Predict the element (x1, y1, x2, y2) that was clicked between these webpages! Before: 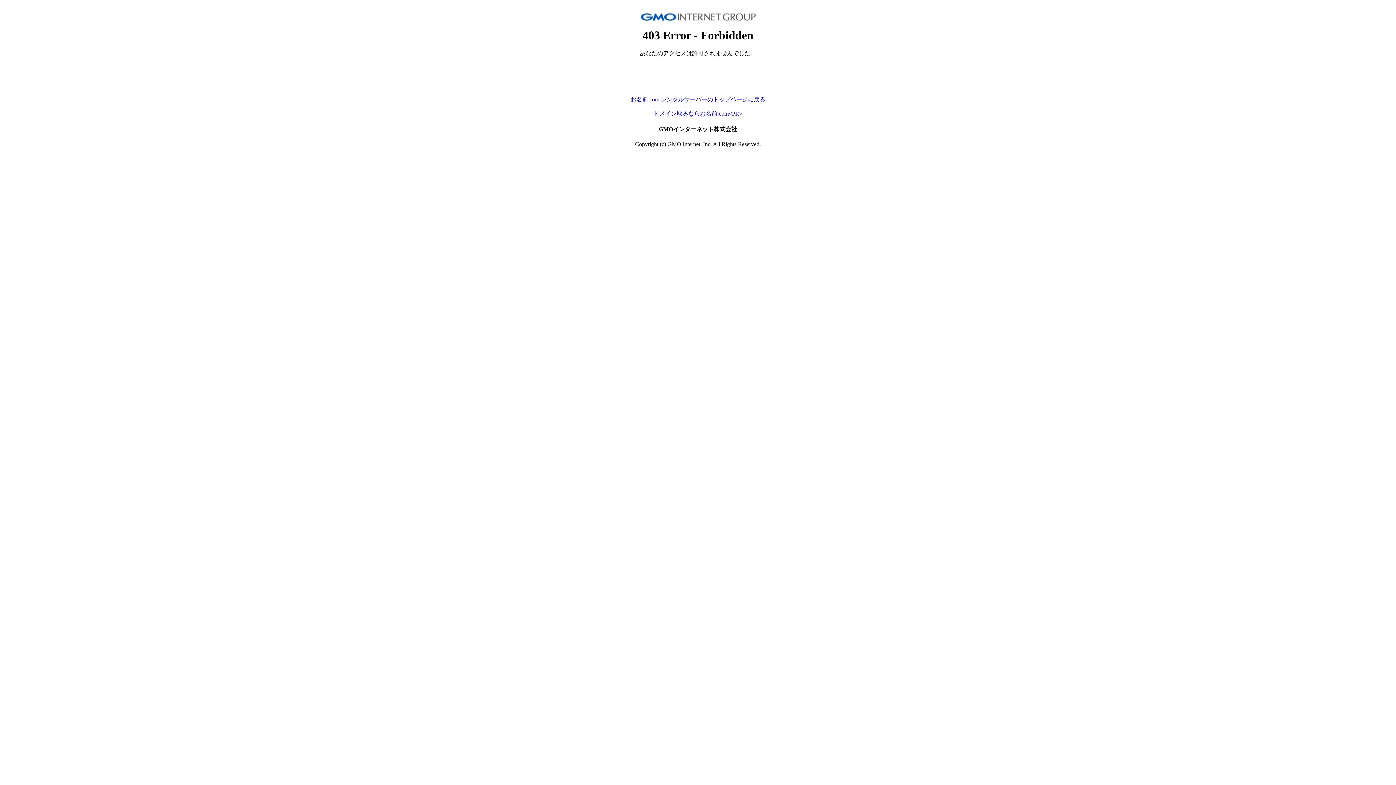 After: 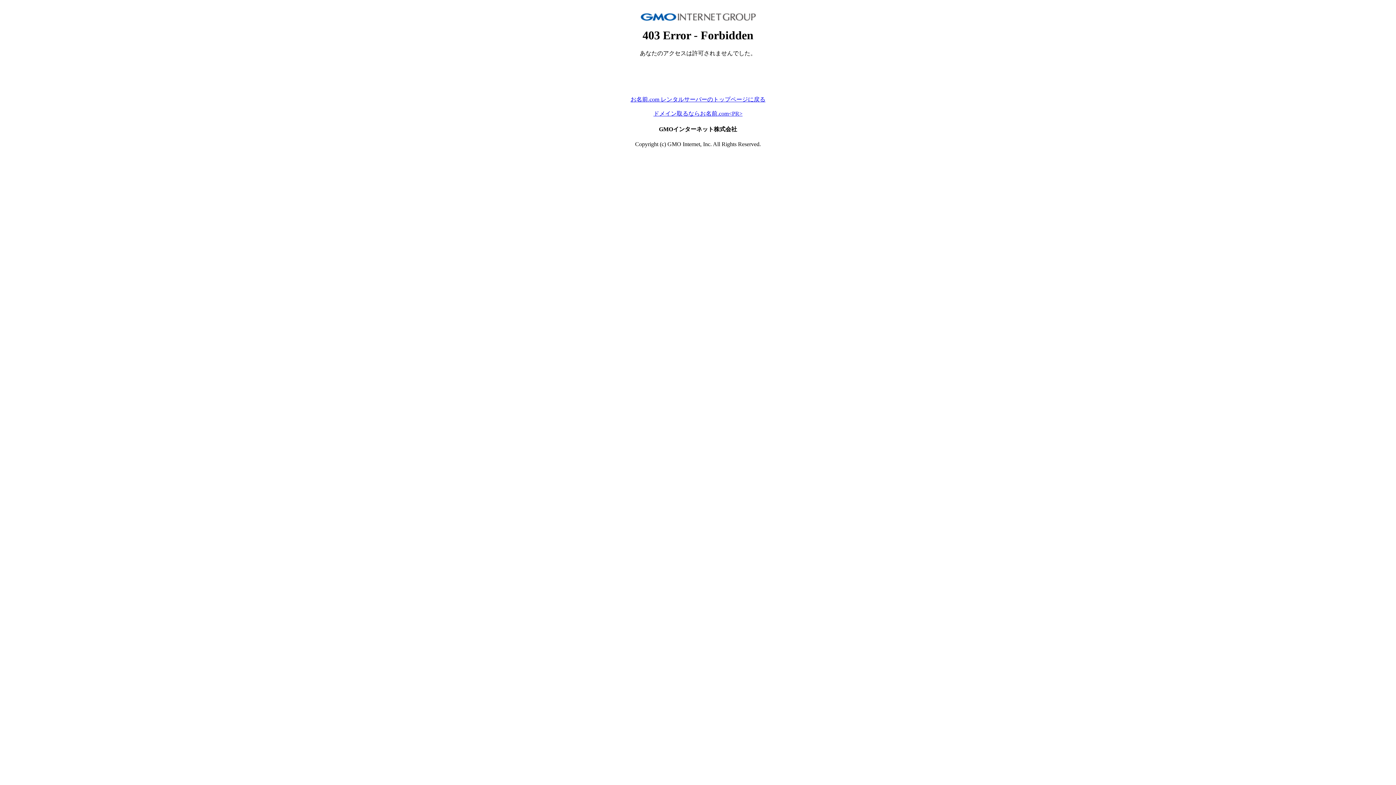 Action: label: お名前.com レンタルサーバーのトップページに戻る bbox: (630, 96, 765, 102)